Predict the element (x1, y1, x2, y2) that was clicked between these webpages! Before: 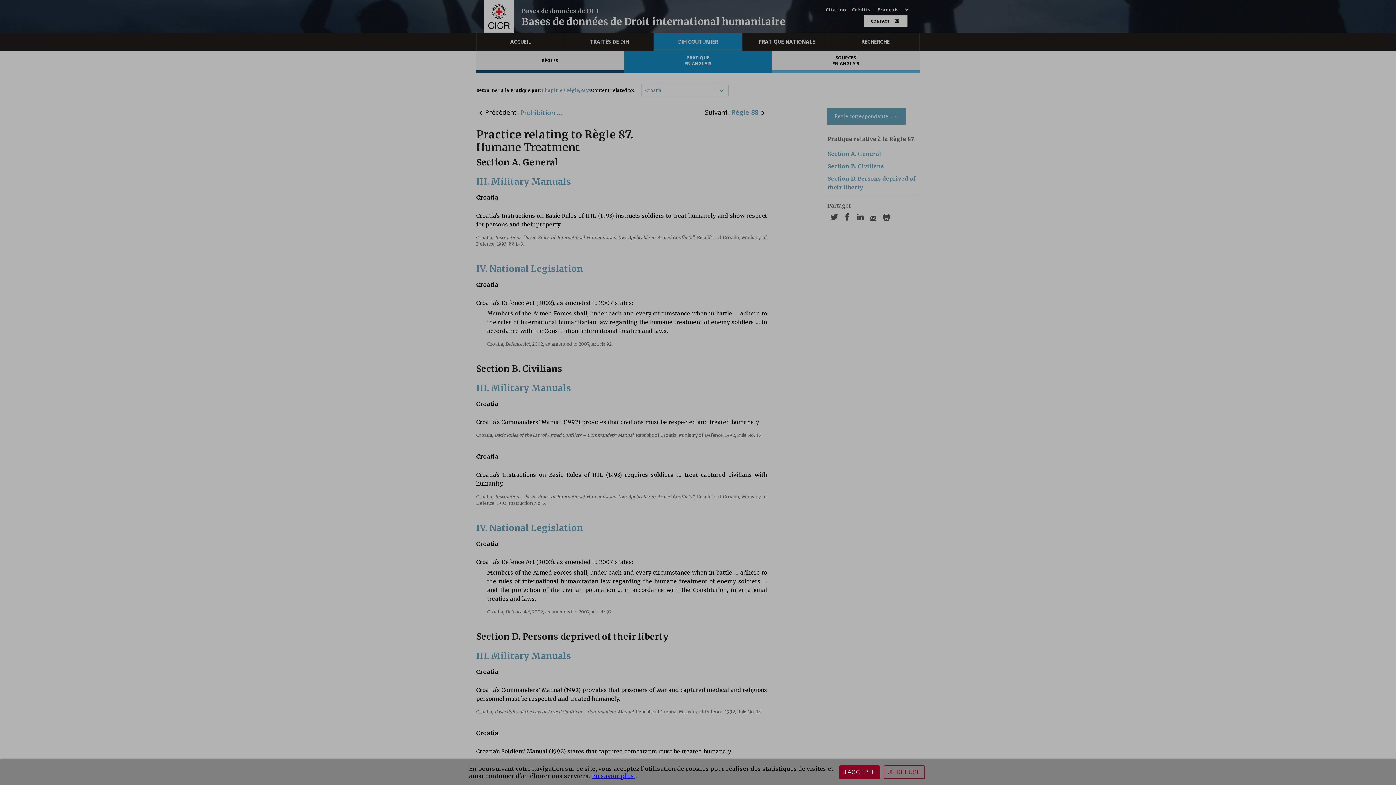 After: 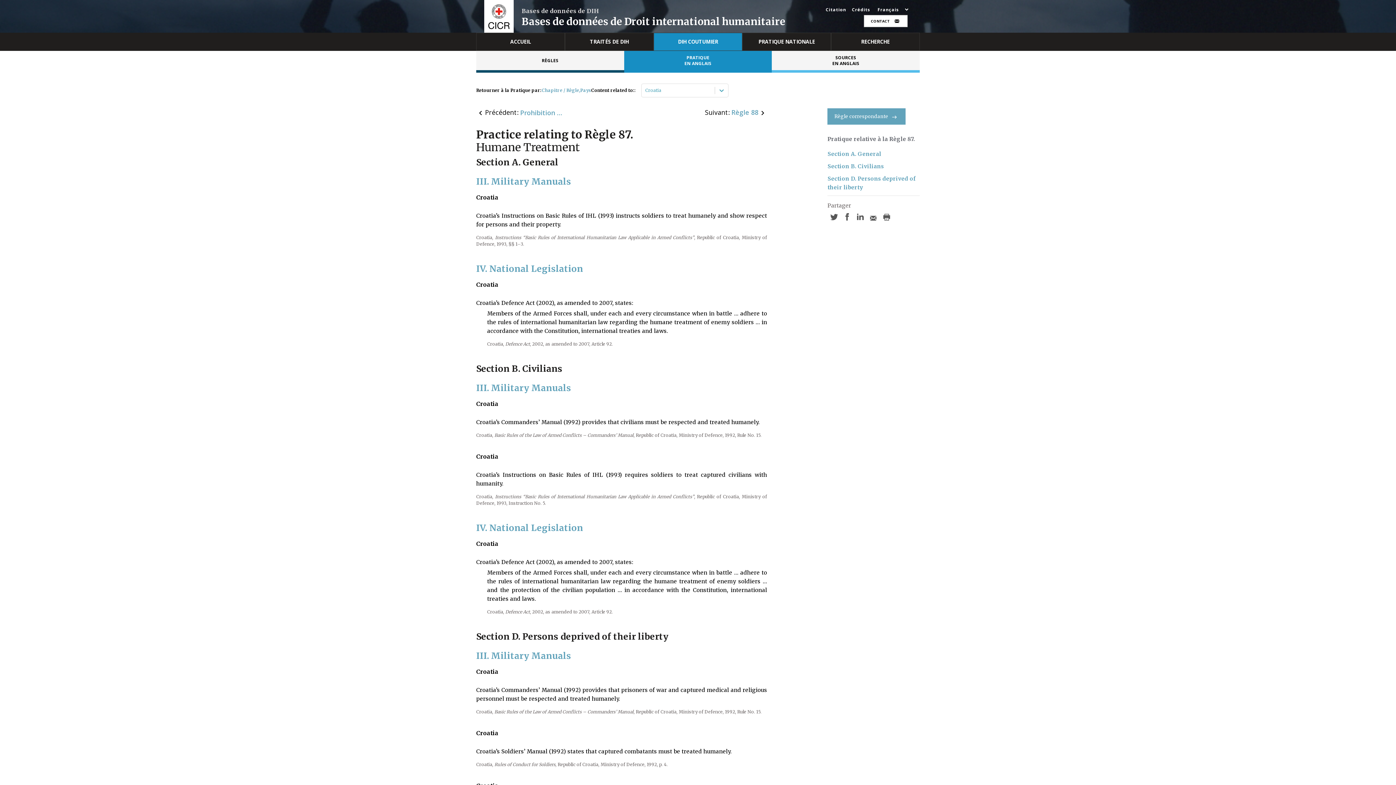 Action: bbox: (839, 765, 880, 779) label: J'ACCEPTE